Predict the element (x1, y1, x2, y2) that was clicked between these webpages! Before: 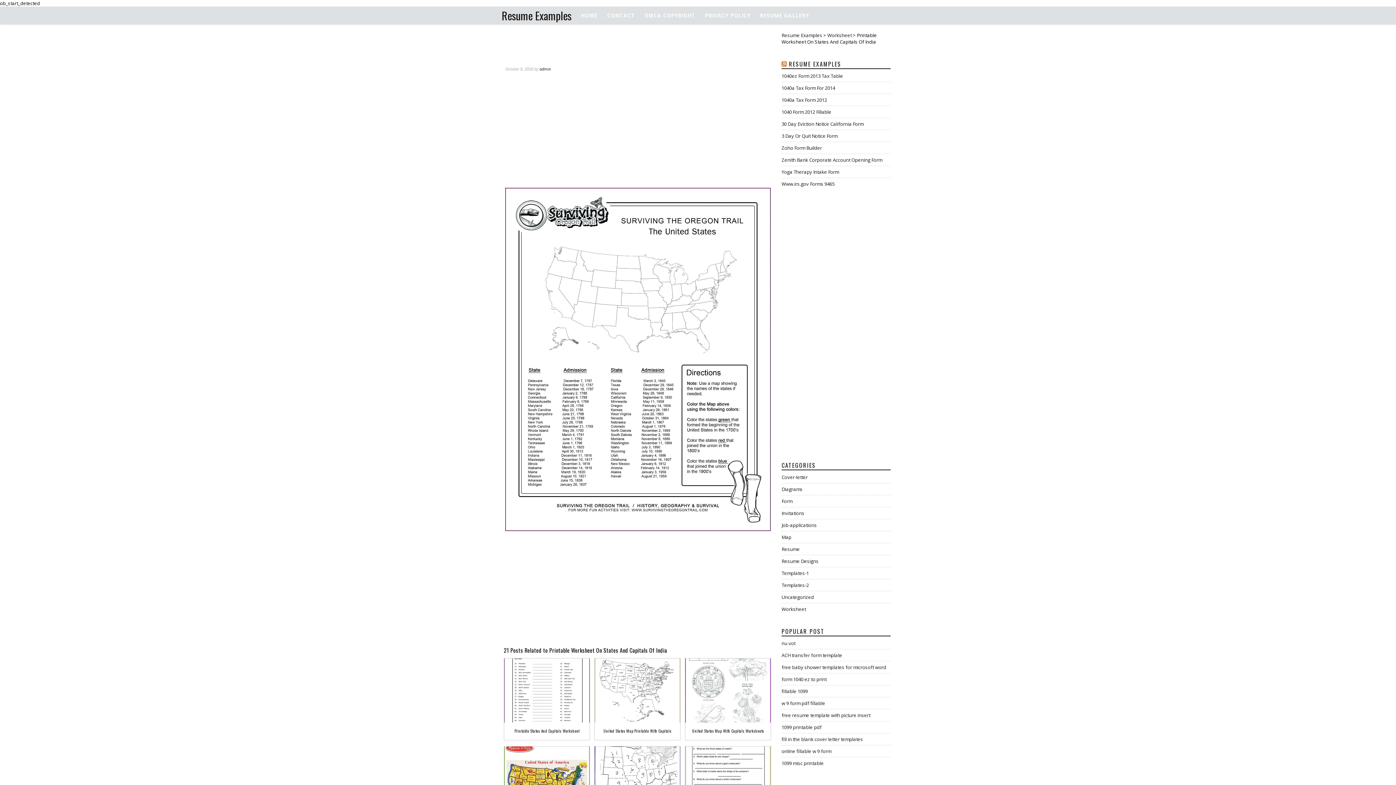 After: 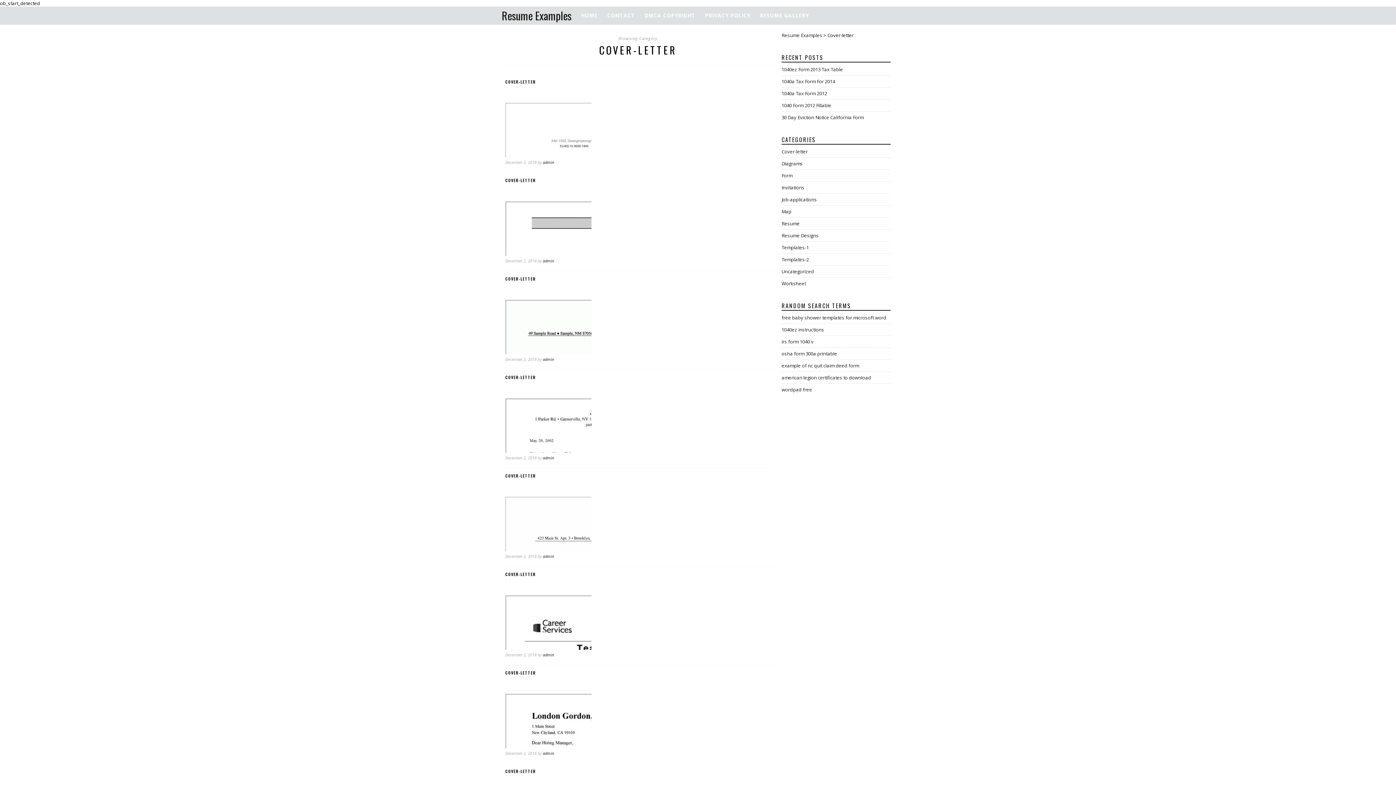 Action: label: Cover-letter bbox: (781, 474, 808, 480)